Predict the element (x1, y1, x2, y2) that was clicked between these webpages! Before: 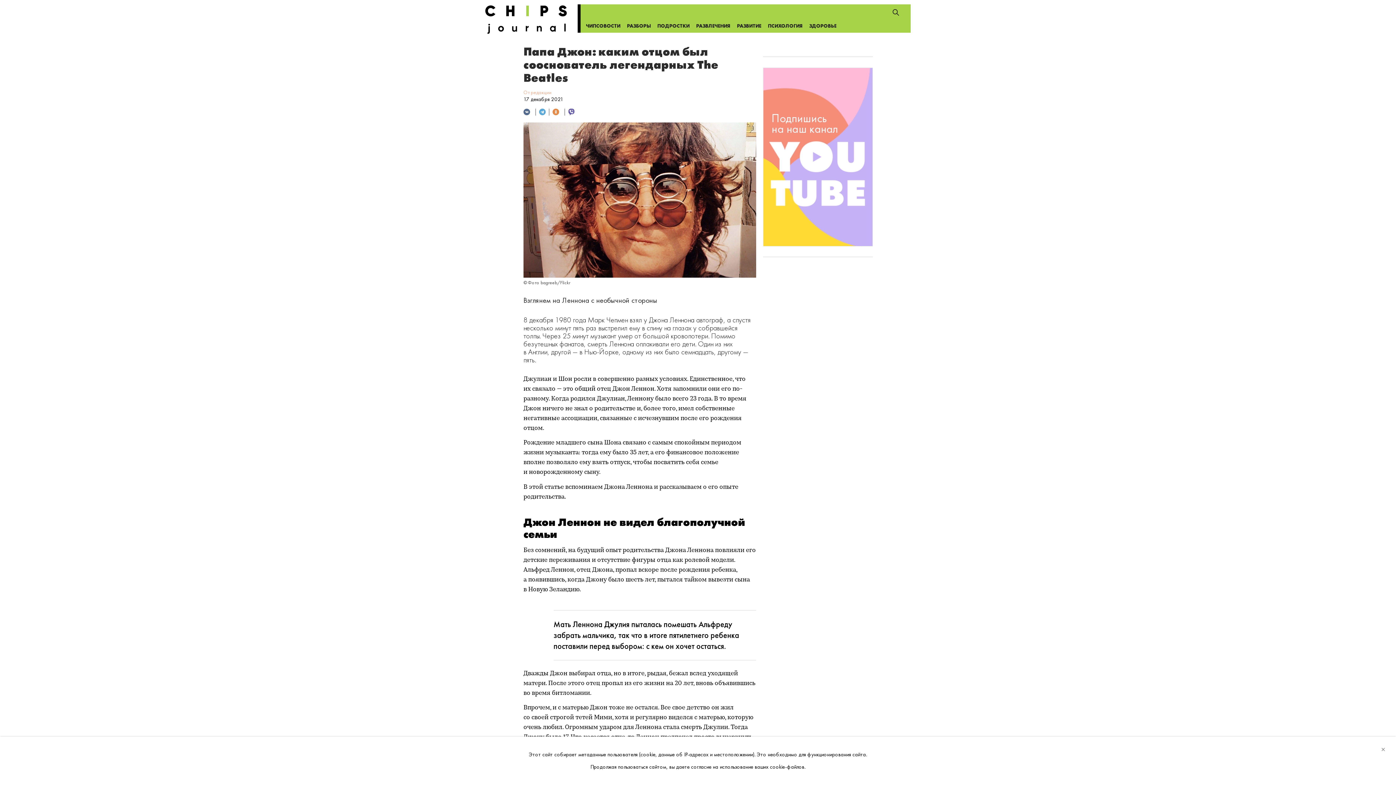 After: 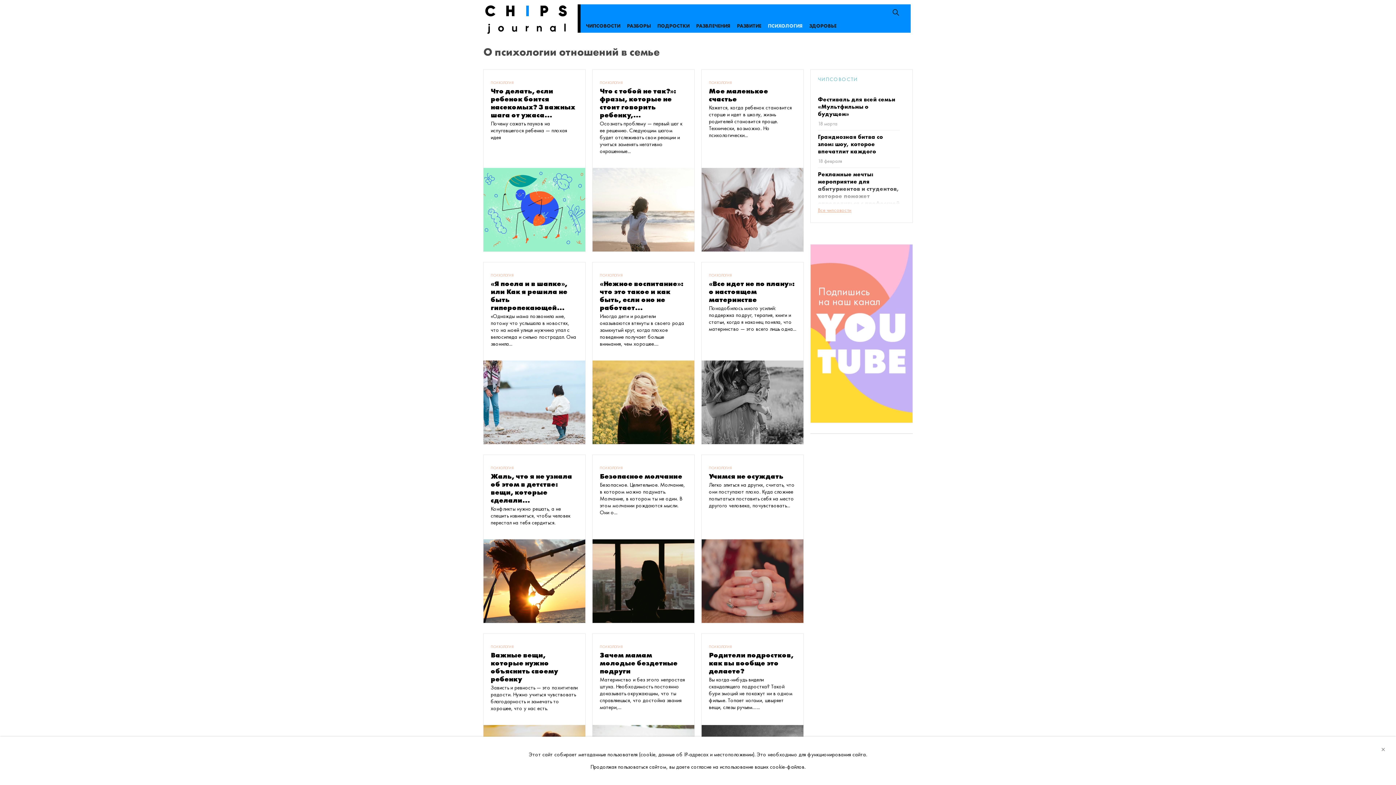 Action: bbox: (768, 22, 802, 29) label: ПСИХОЛОГИЯ